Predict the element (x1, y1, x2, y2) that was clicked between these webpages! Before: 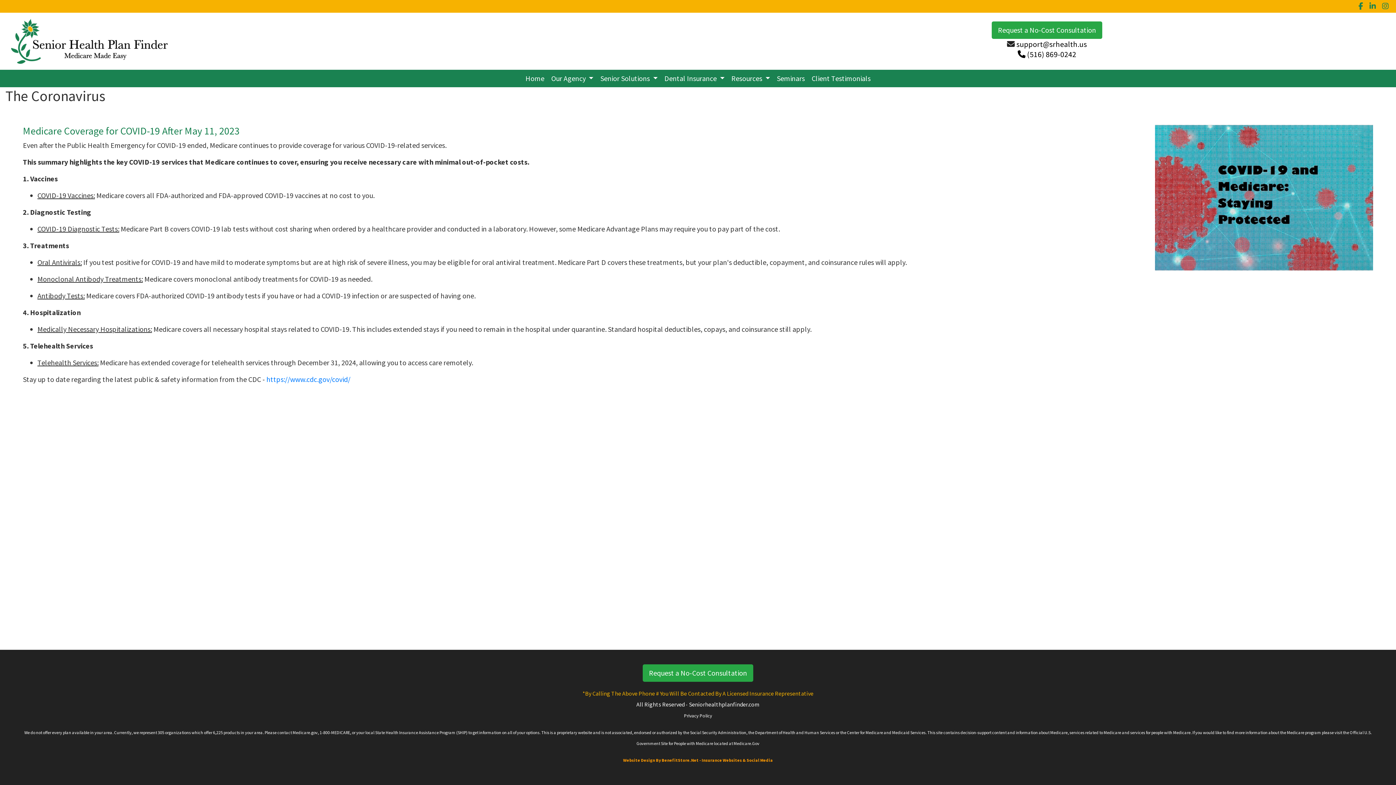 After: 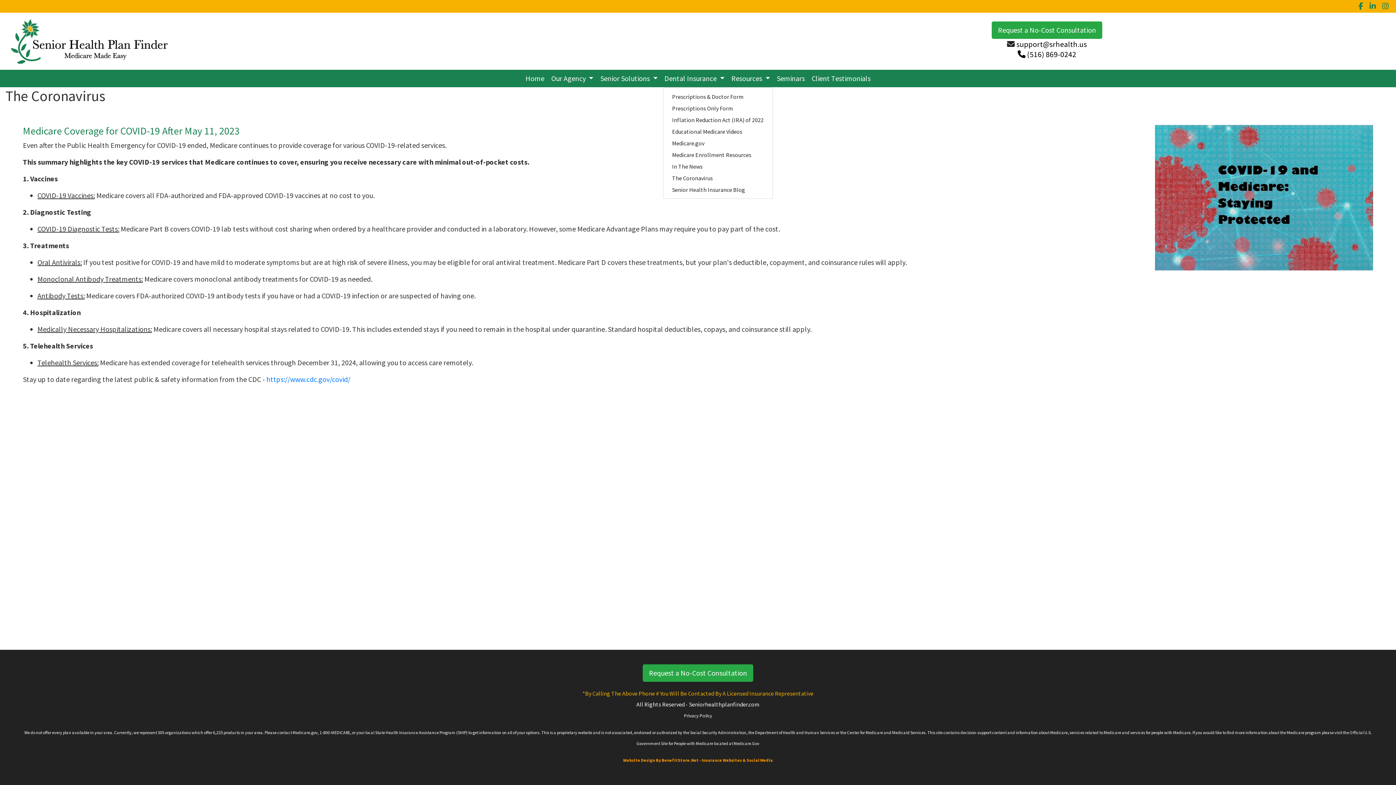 Action: bbox: (728, 70, 772, 86) label: Resources 